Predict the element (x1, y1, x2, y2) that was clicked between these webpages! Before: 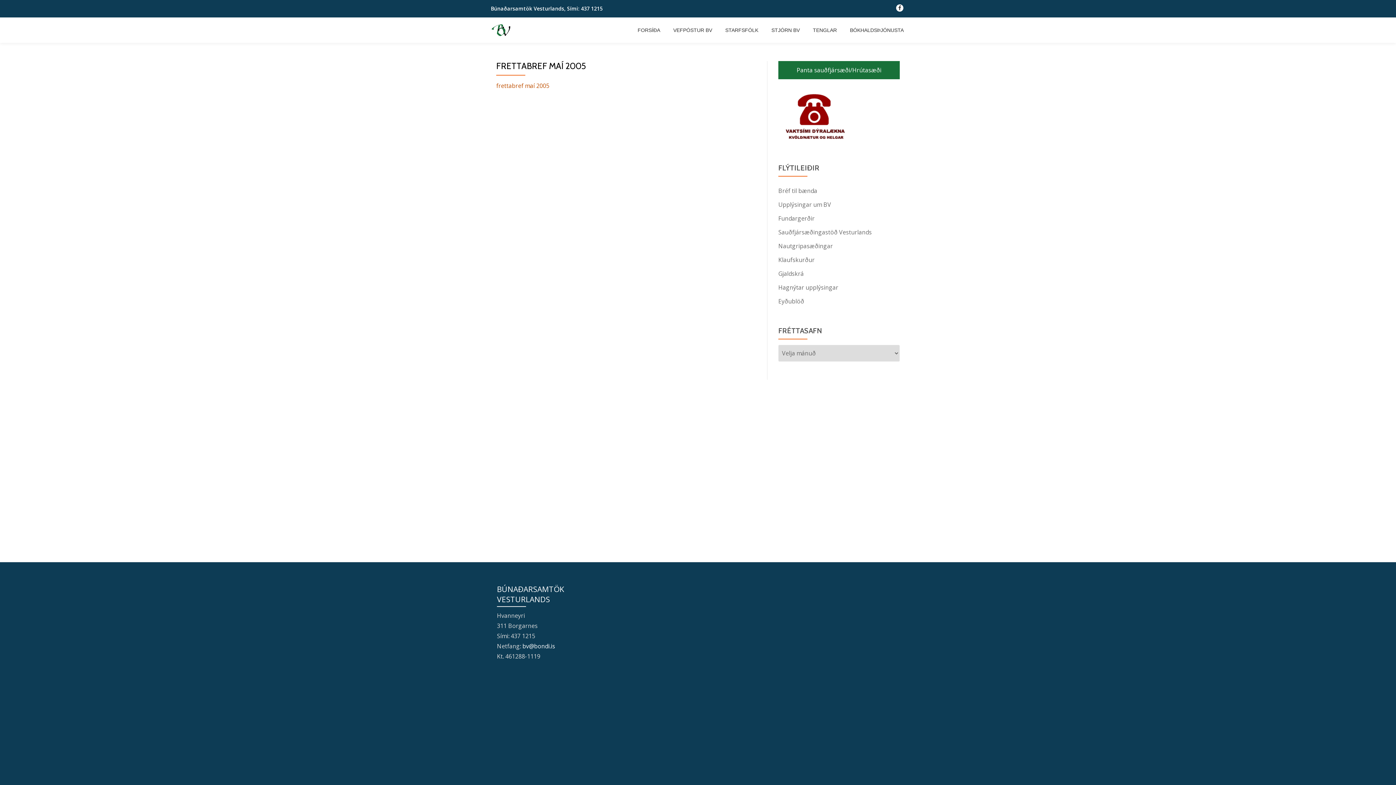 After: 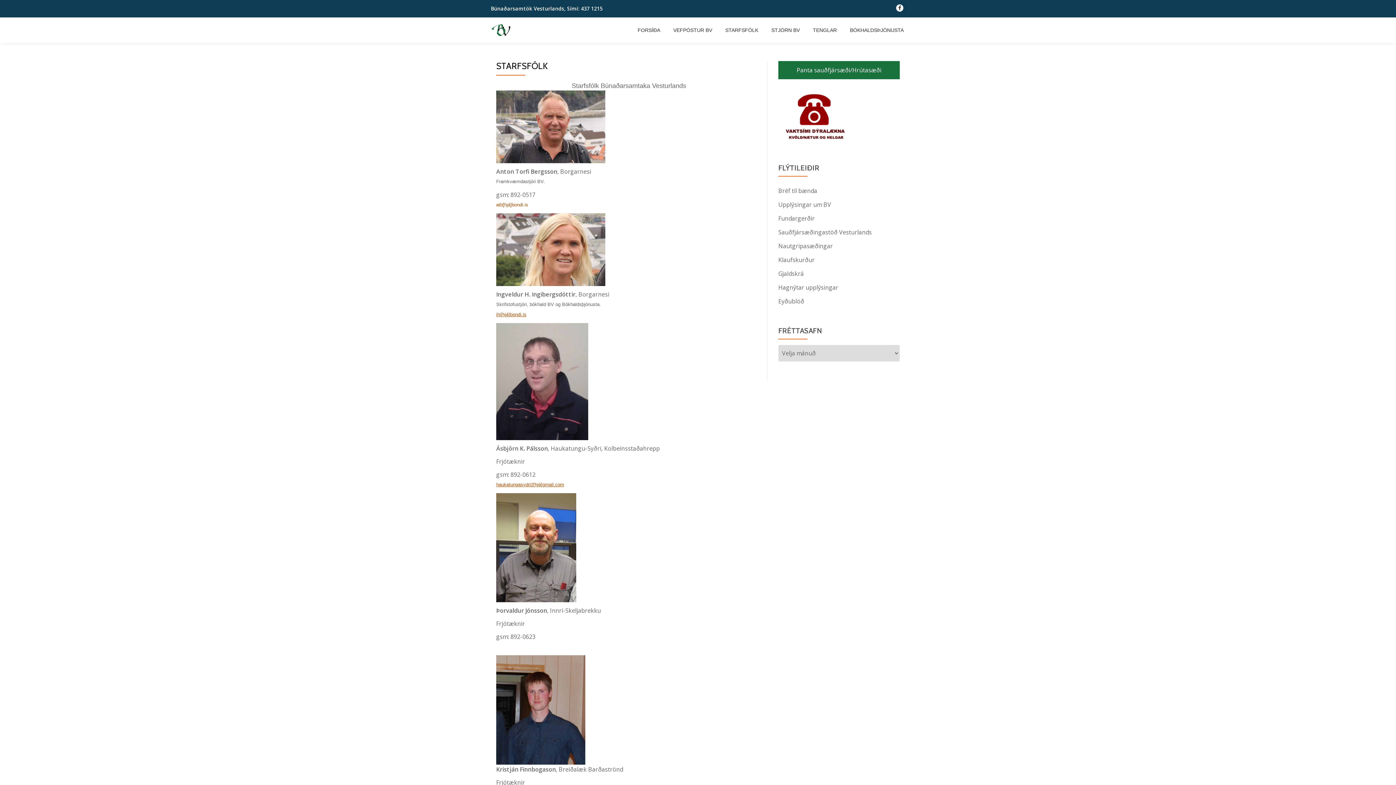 Action: label: STARFSFÓLK bbox: (725, 26, 758, 33)